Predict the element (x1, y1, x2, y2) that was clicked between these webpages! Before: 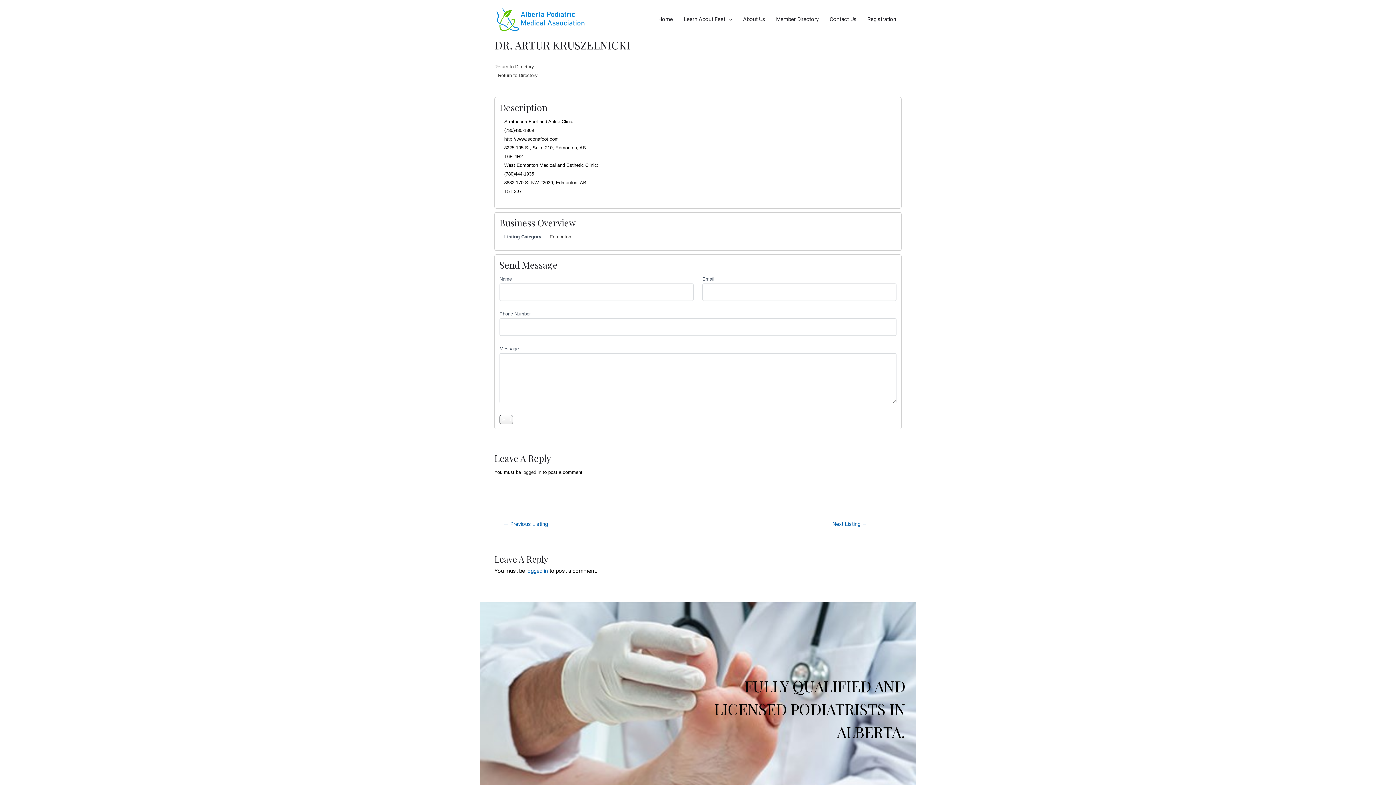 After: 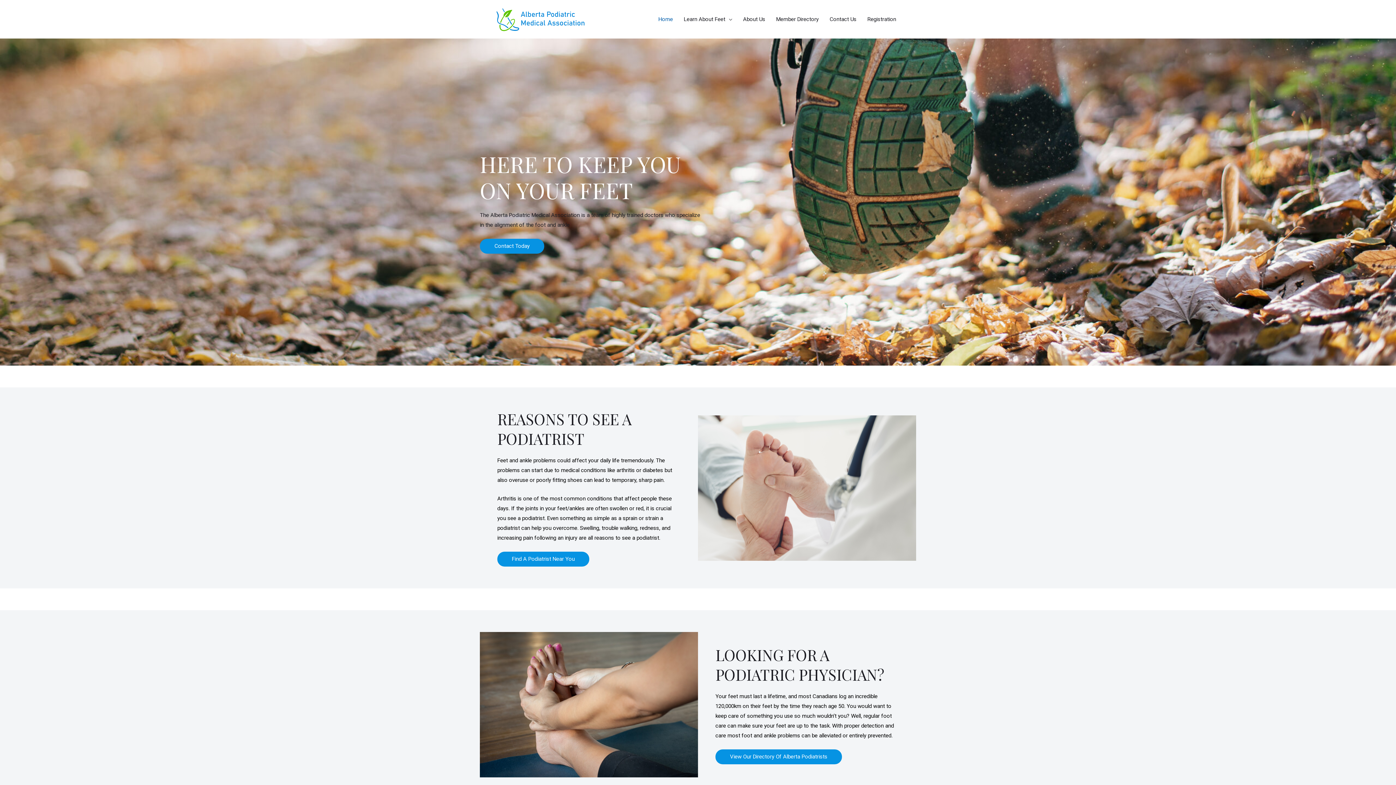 Action: bbox: (494, 15, 586, 22)